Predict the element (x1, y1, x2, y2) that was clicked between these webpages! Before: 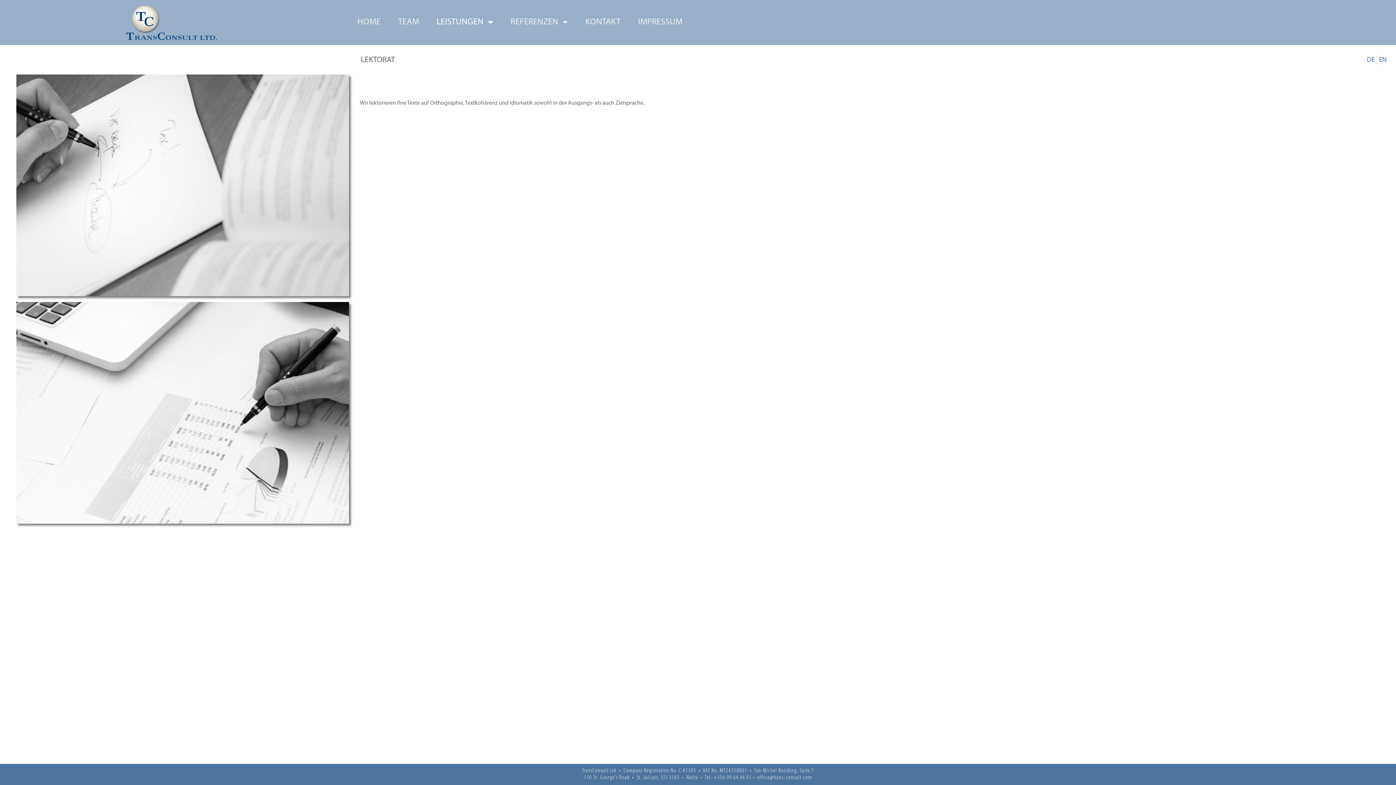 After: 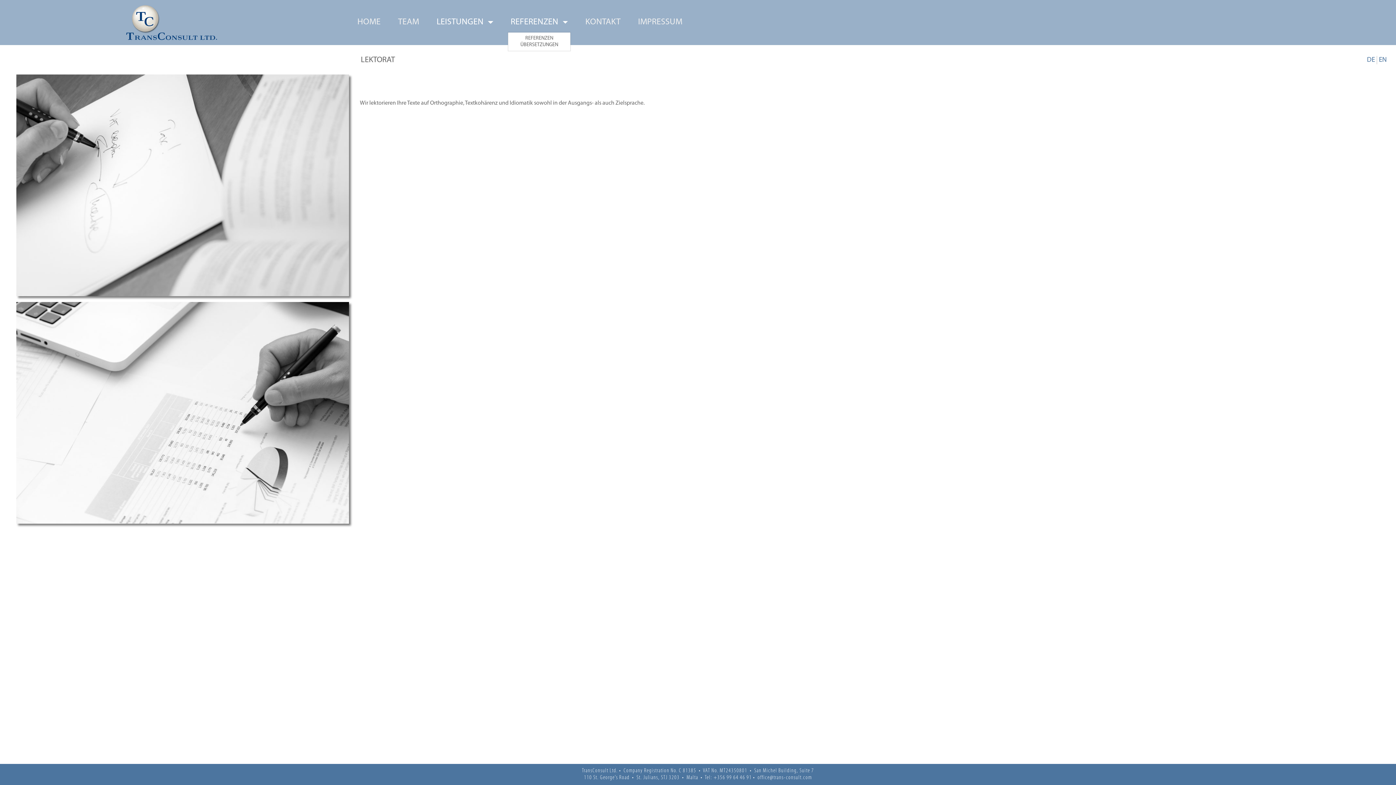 Action: bbox: (507, 12, 570, 32) label: REFERENZEN 